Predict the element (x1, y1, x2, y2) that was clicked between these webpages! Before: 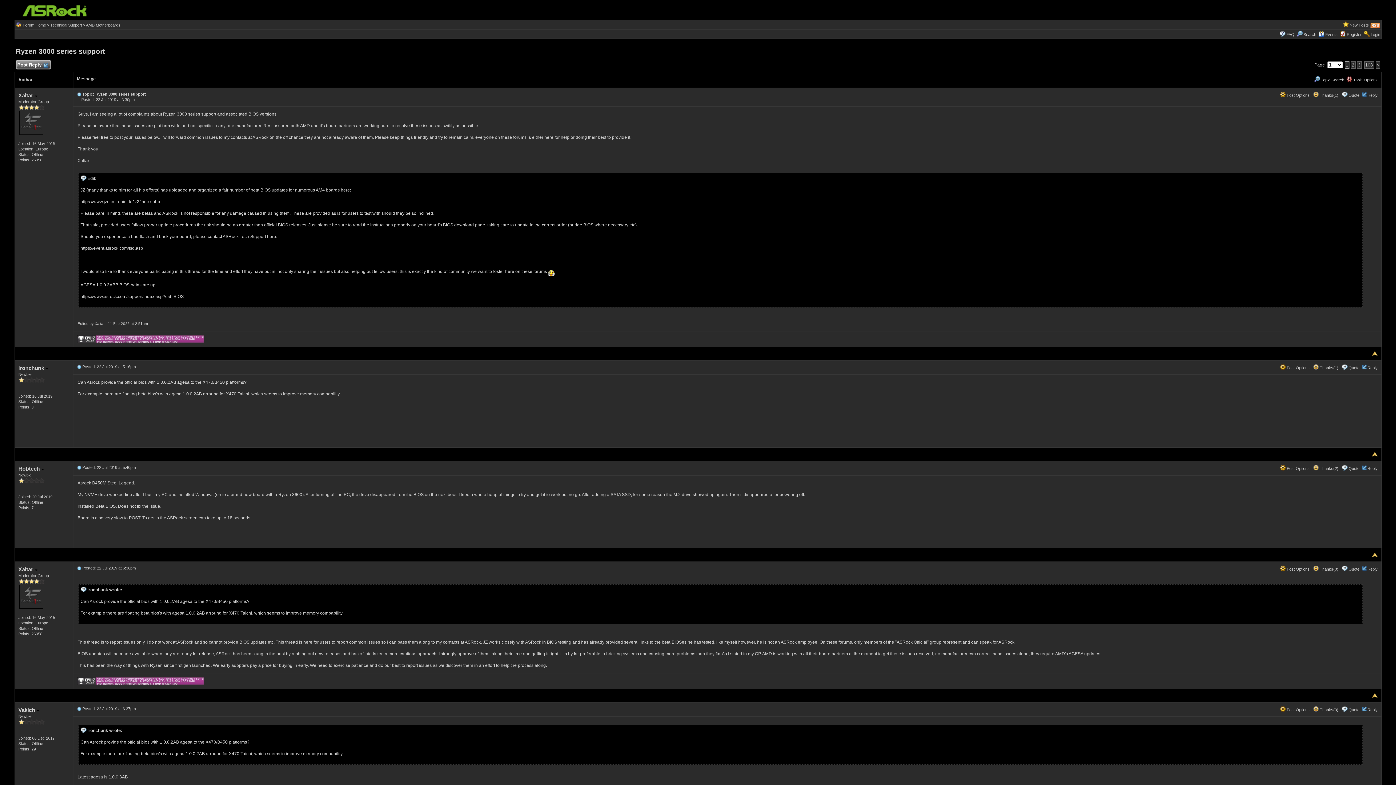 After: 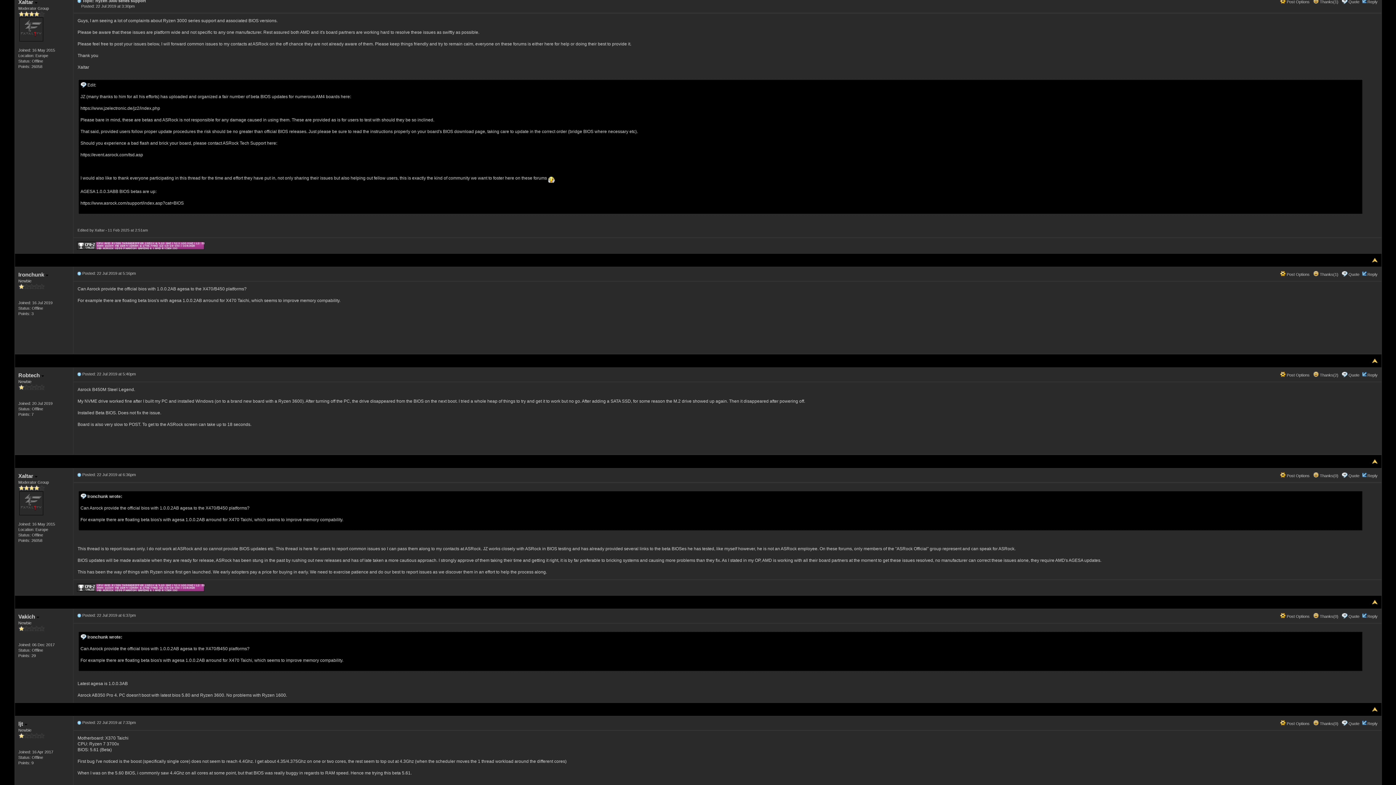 Action: bbox: (76, 92, 81, 96)